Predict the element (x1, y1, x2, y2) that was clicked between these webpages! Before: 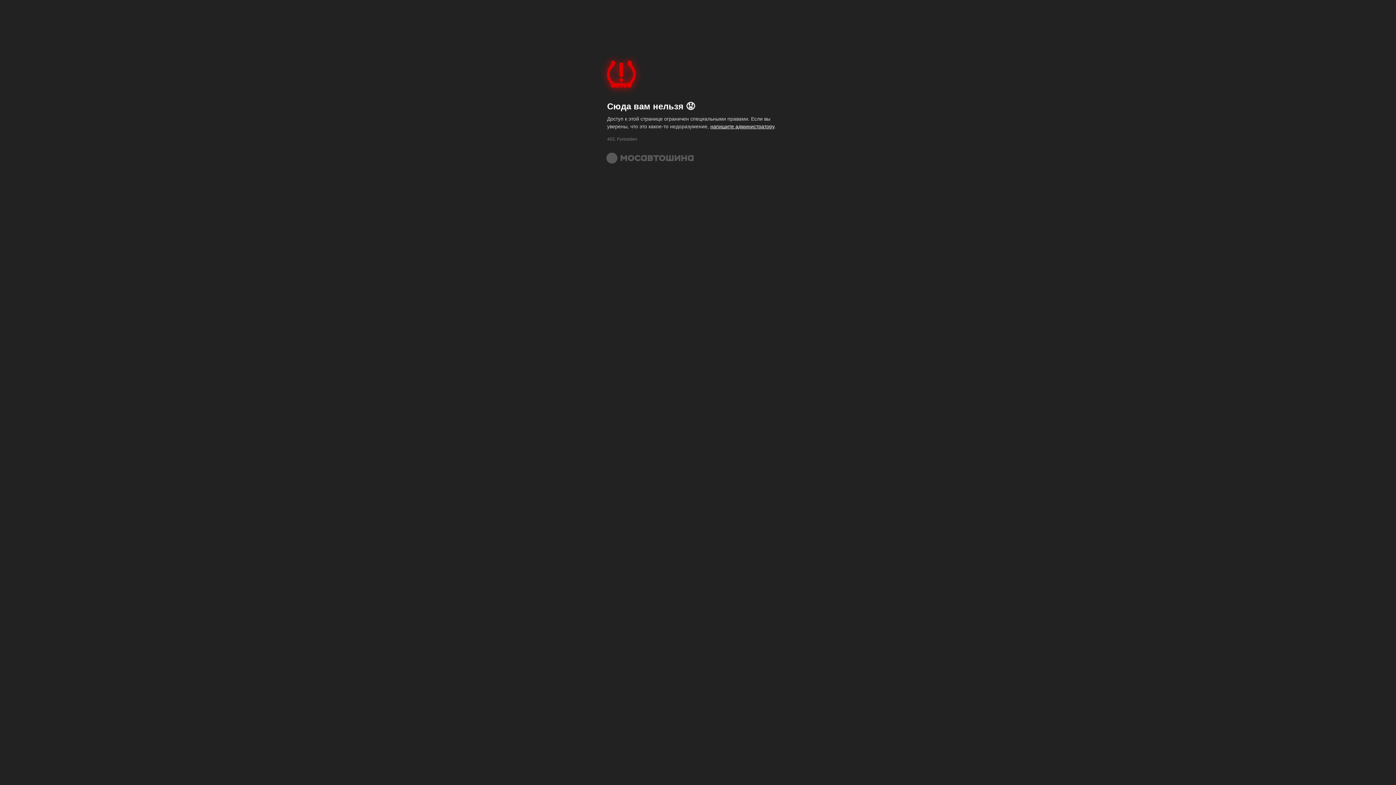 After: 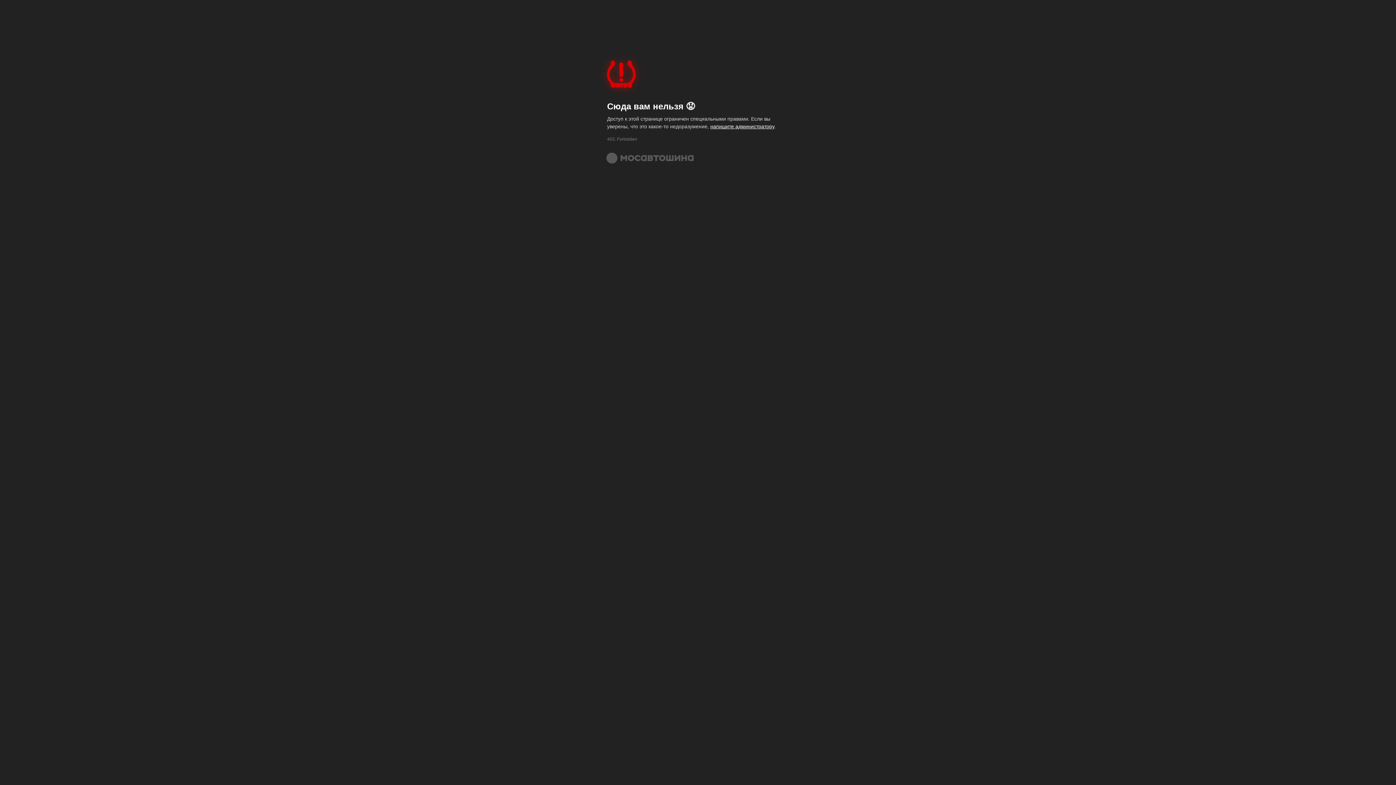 Action: bbox: (607, 50, 644, 99)